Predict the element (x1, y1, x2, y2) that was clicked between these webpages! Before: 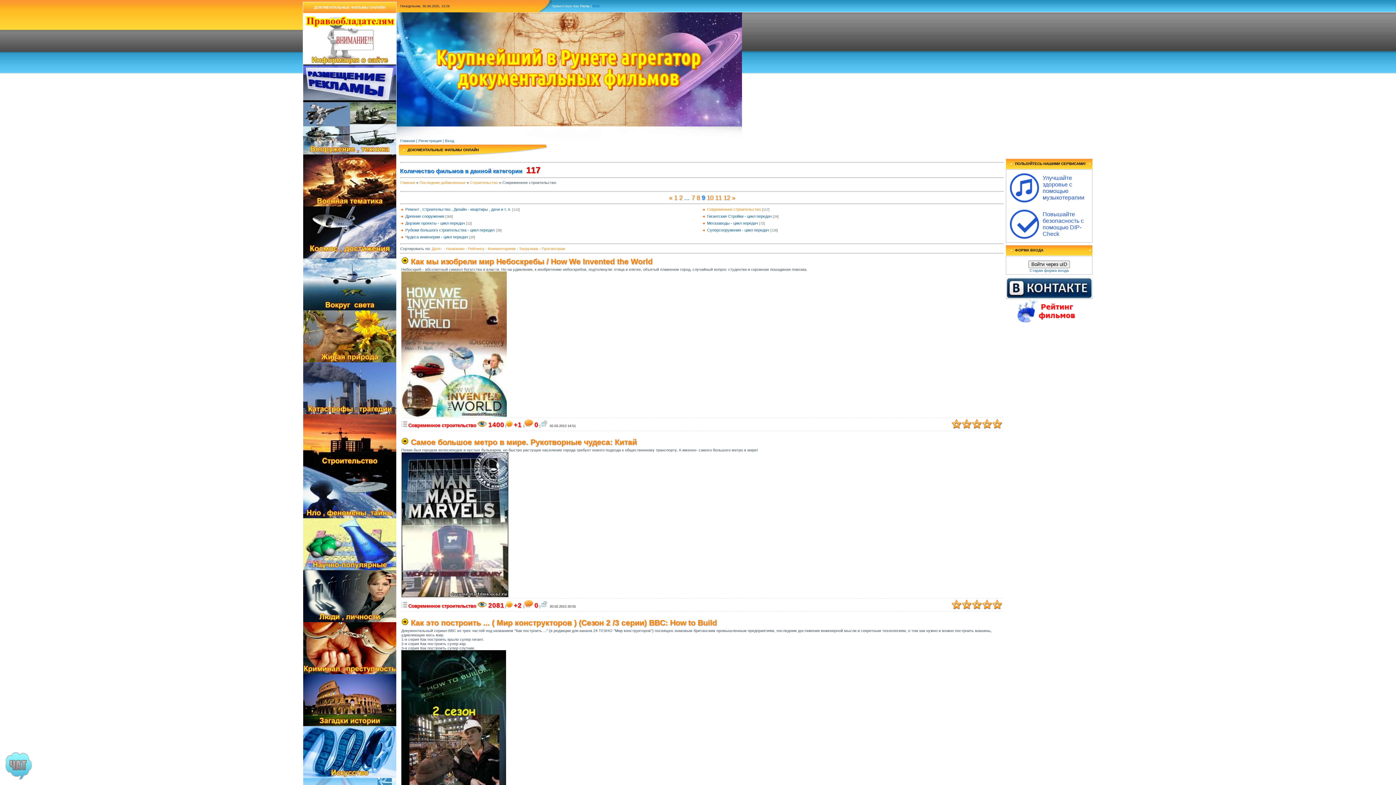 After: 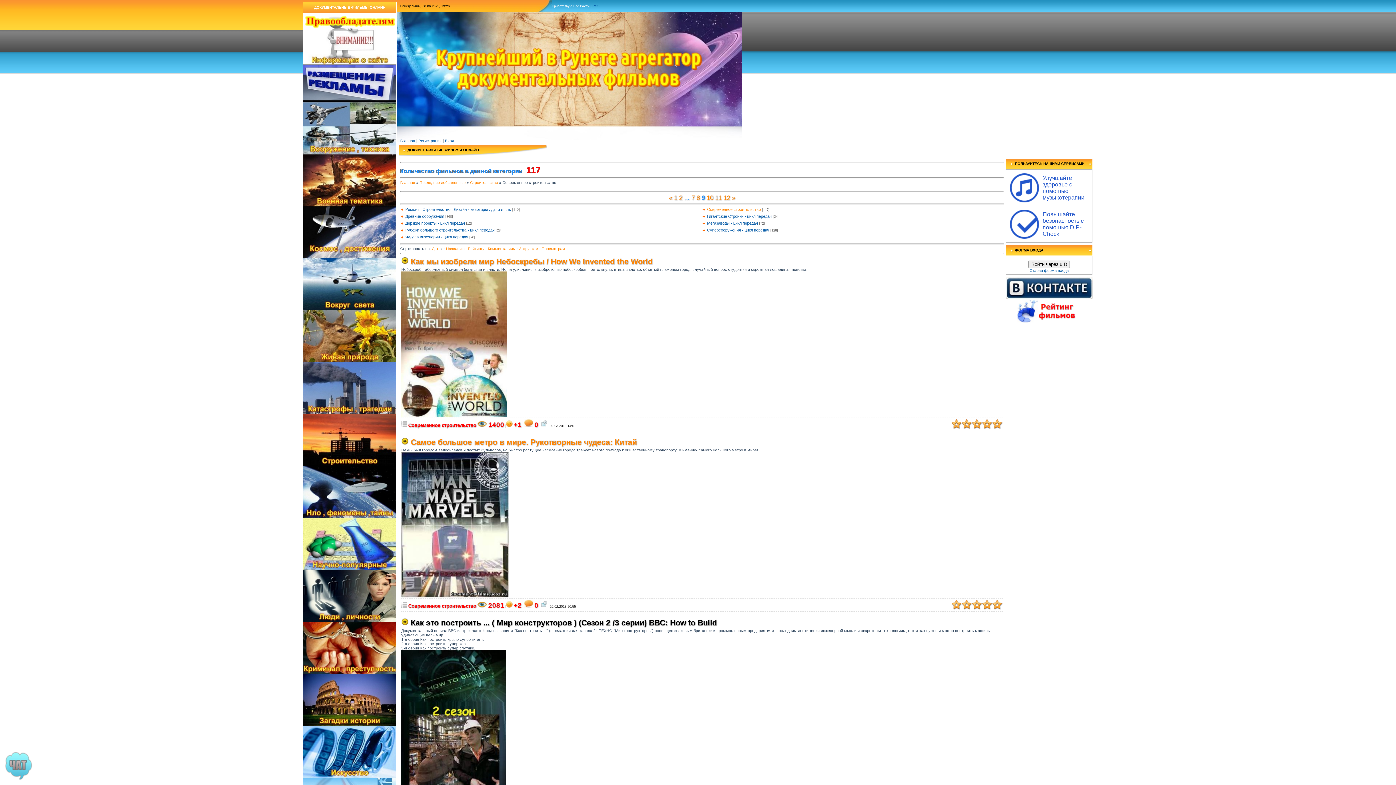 Action: bbox: (410, 618, 717, 627) label: Как это построить ... ( Мир конструкторов ) (Сезон 2 /3 серии) BBC: How to Build